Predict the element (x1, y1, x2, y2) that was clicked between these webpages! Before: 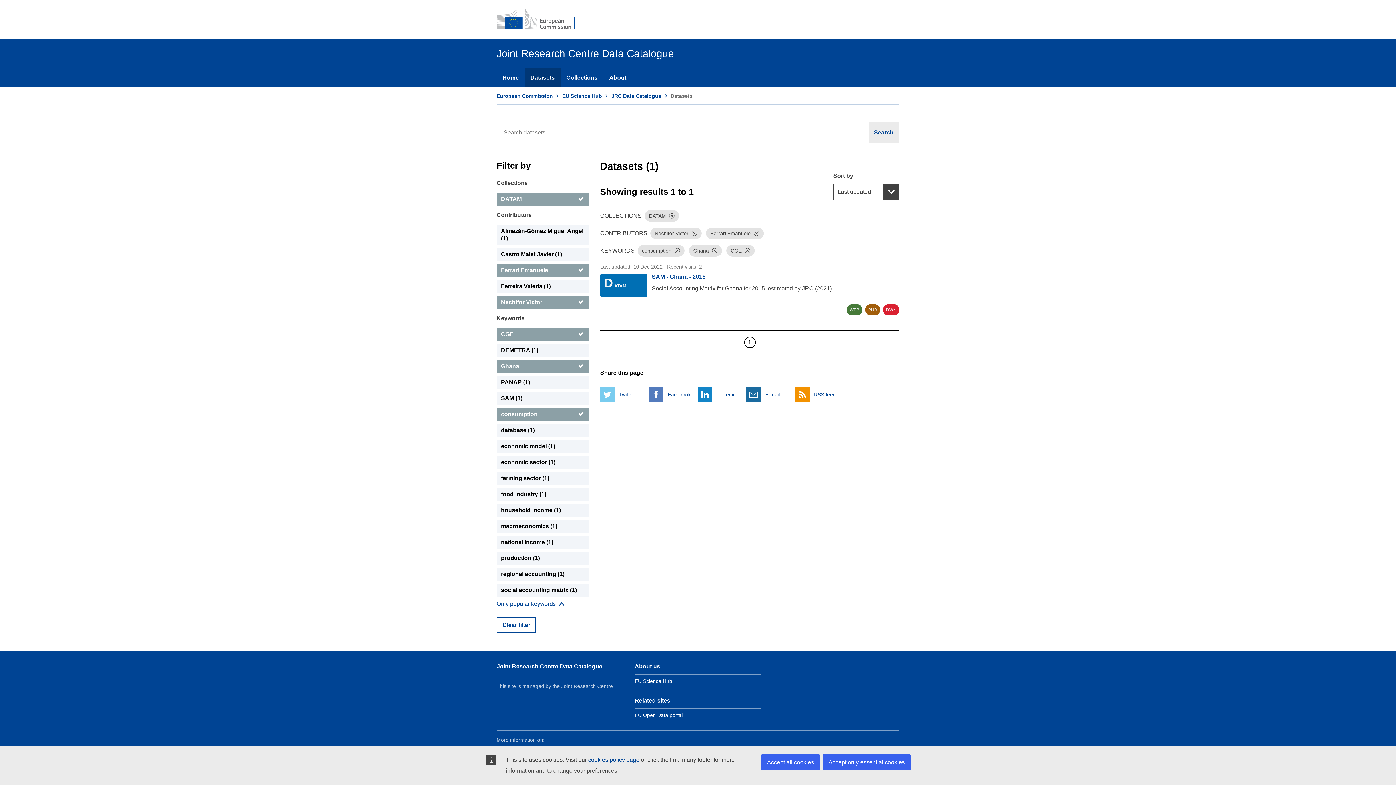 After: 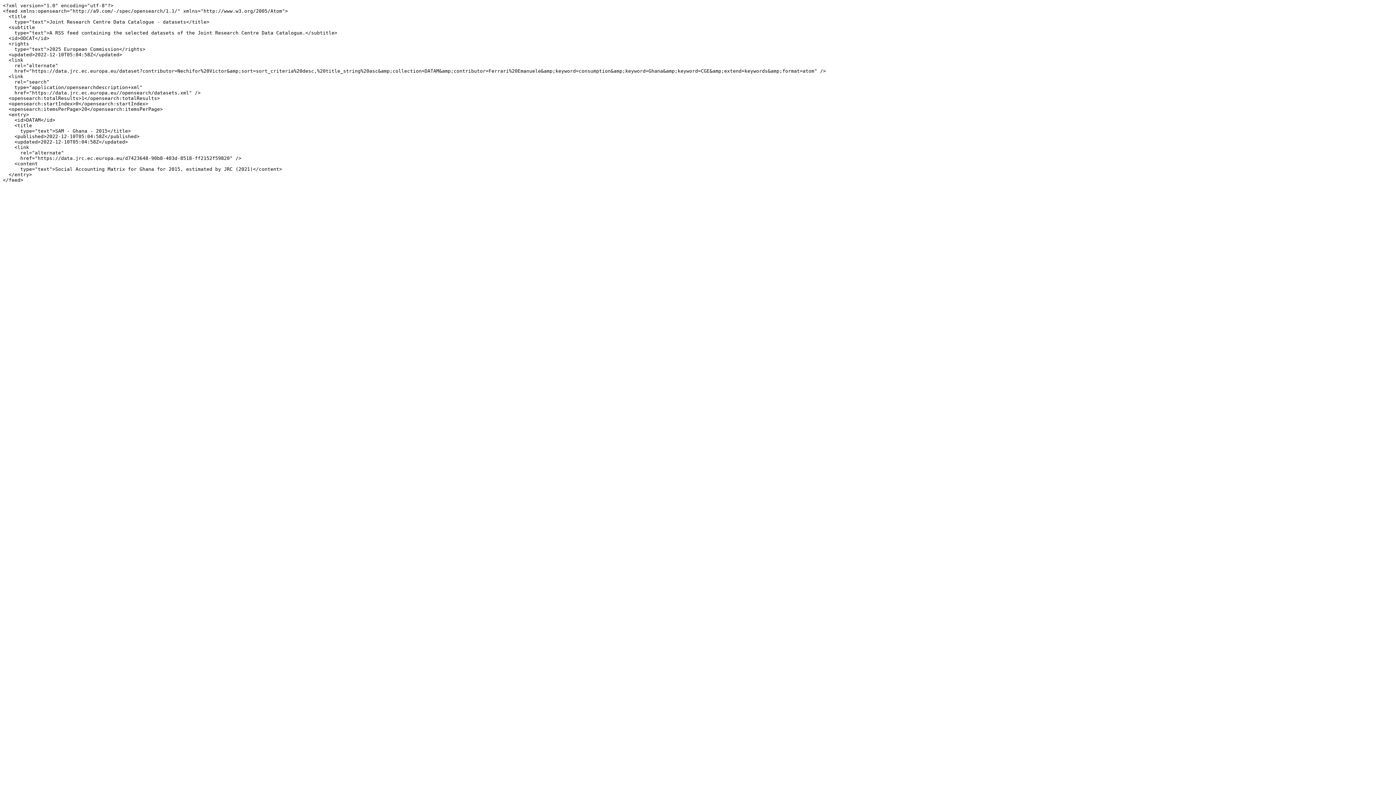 Action: label:  
RSS feed bbox: (795, 387, 836, 402)